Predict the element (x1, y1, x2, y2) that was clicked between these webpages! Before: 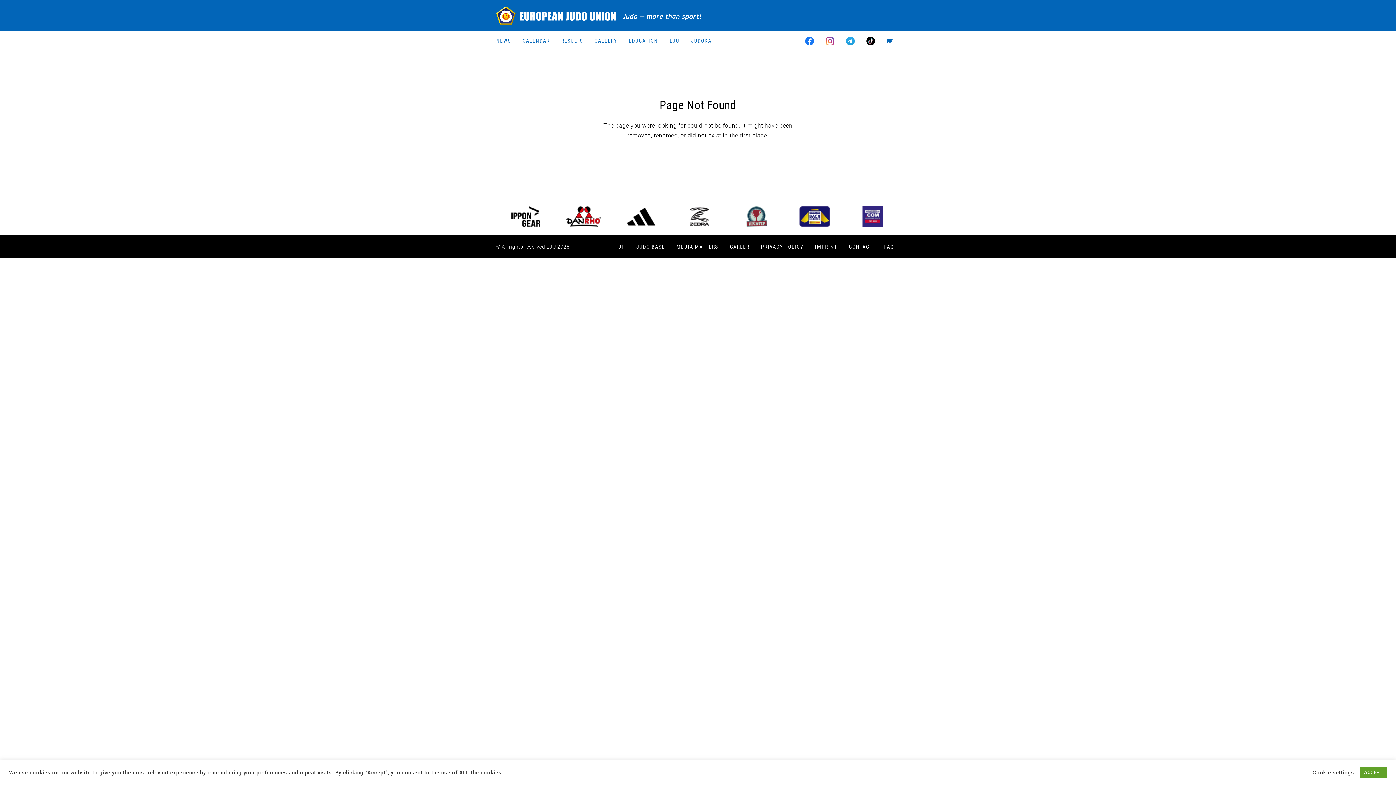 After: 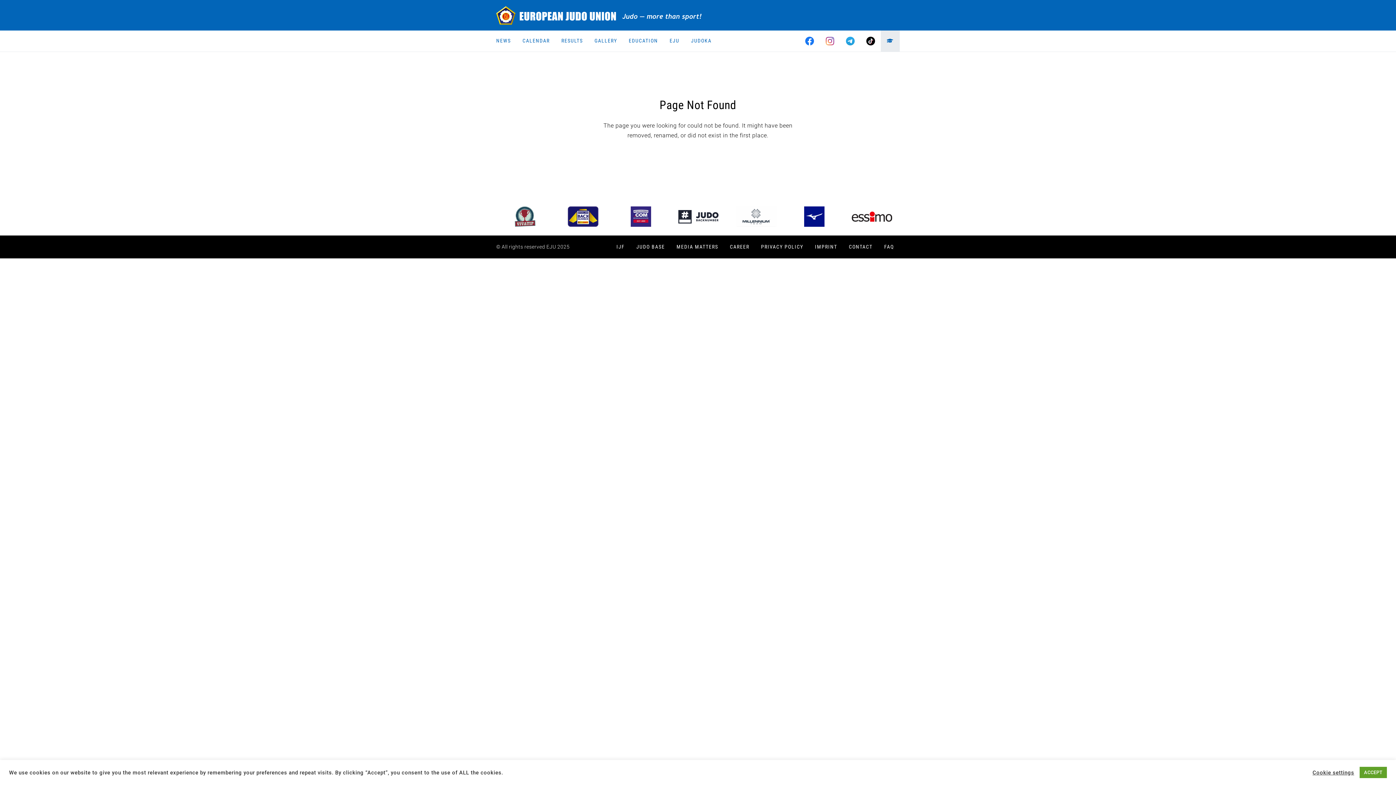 Action: bbox: (881, 30, 900, 51)